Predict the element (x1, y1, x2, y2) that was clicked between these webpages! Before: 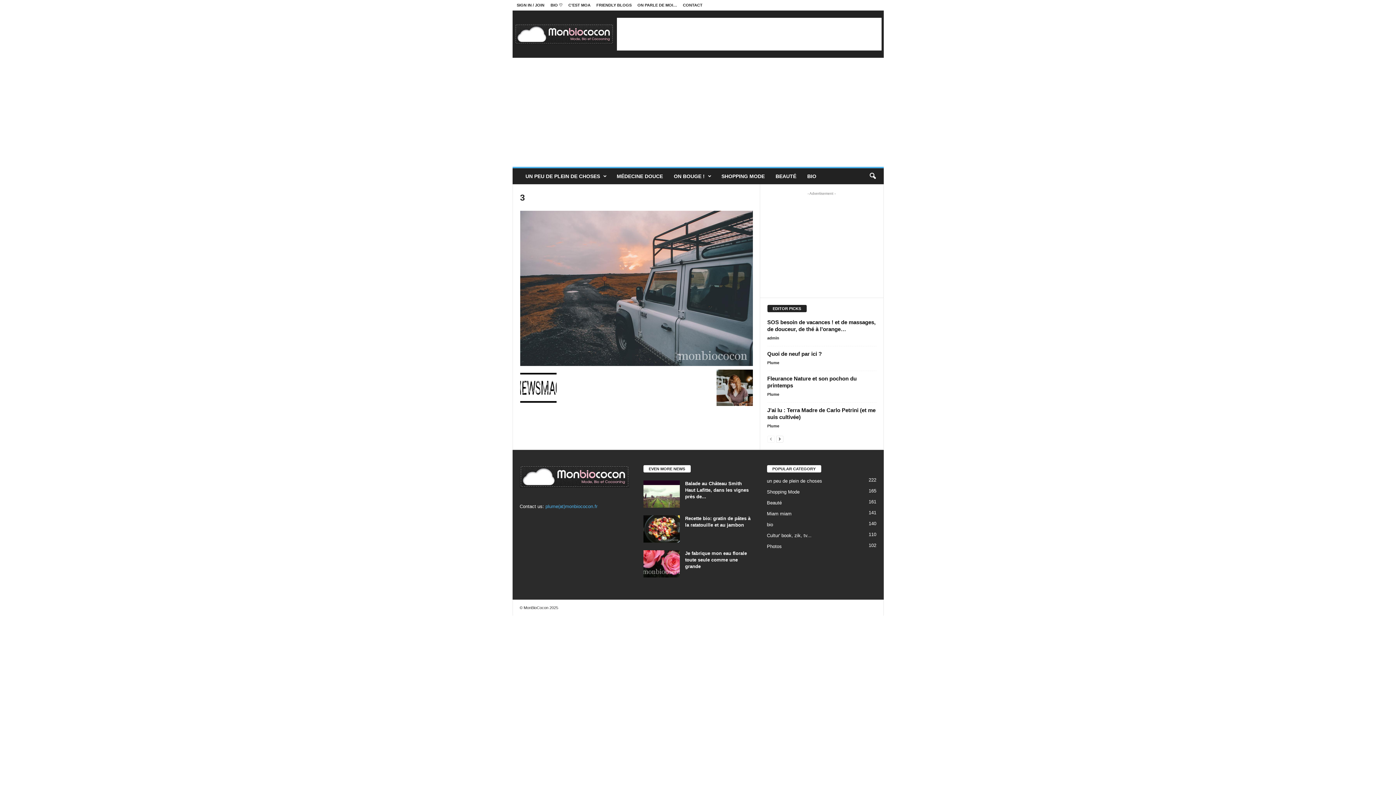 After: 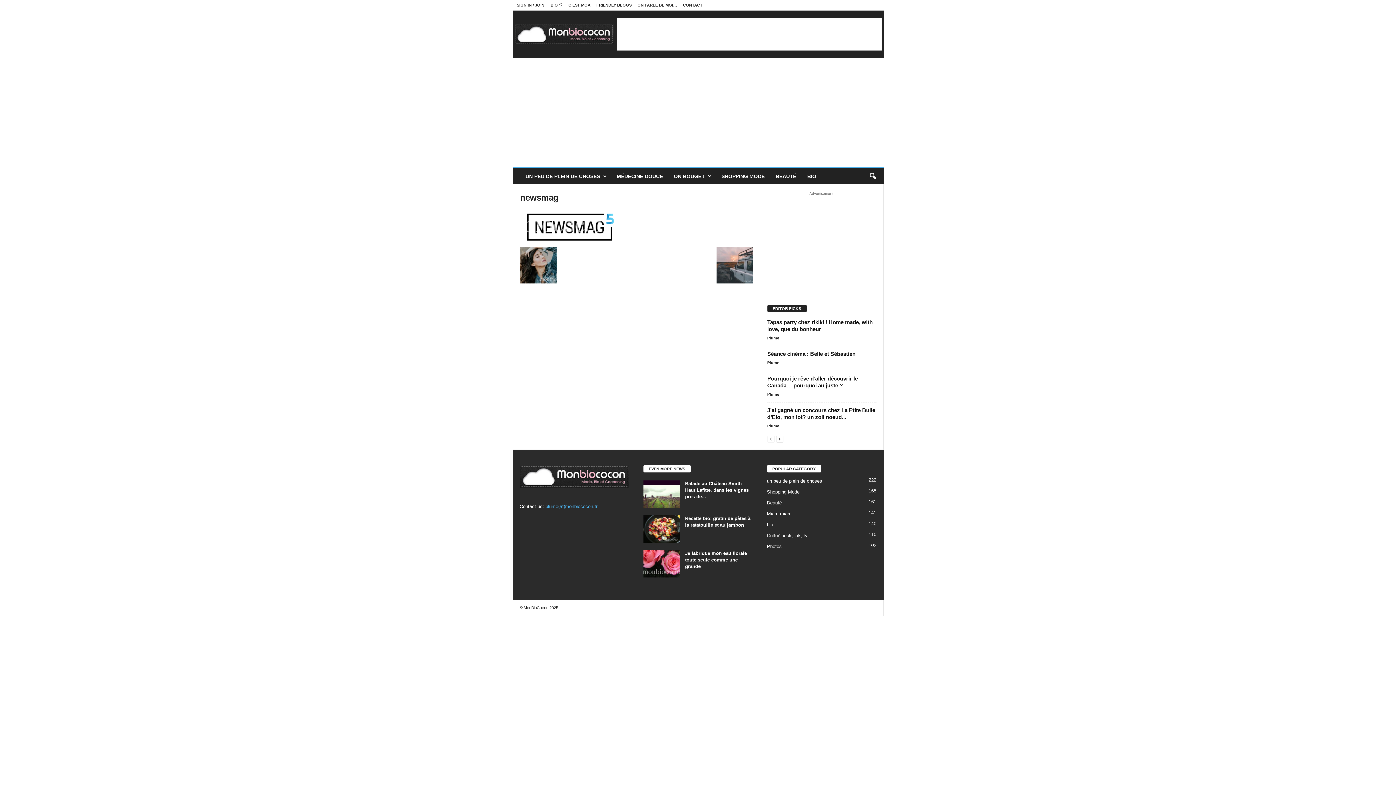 Action: bbox: (520, 369, 556, 406)